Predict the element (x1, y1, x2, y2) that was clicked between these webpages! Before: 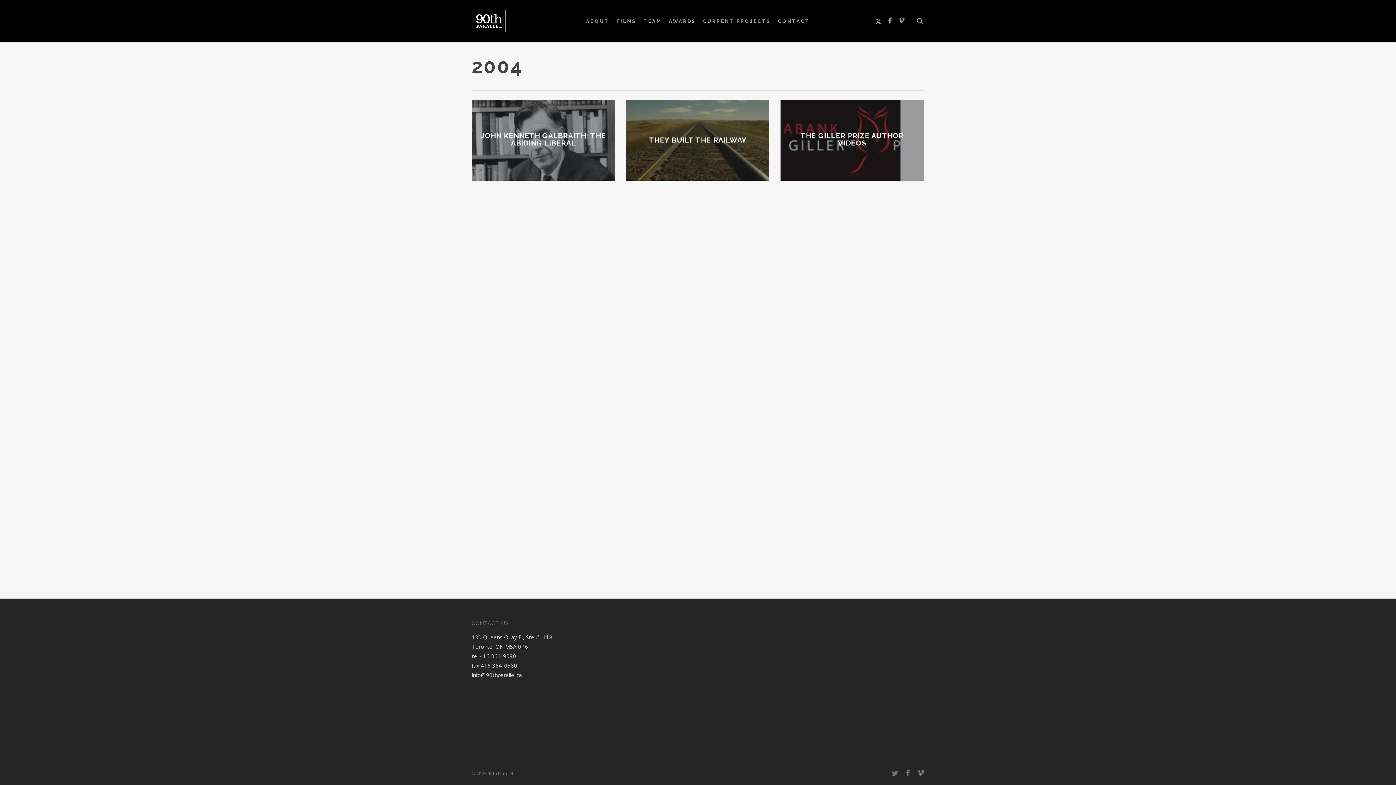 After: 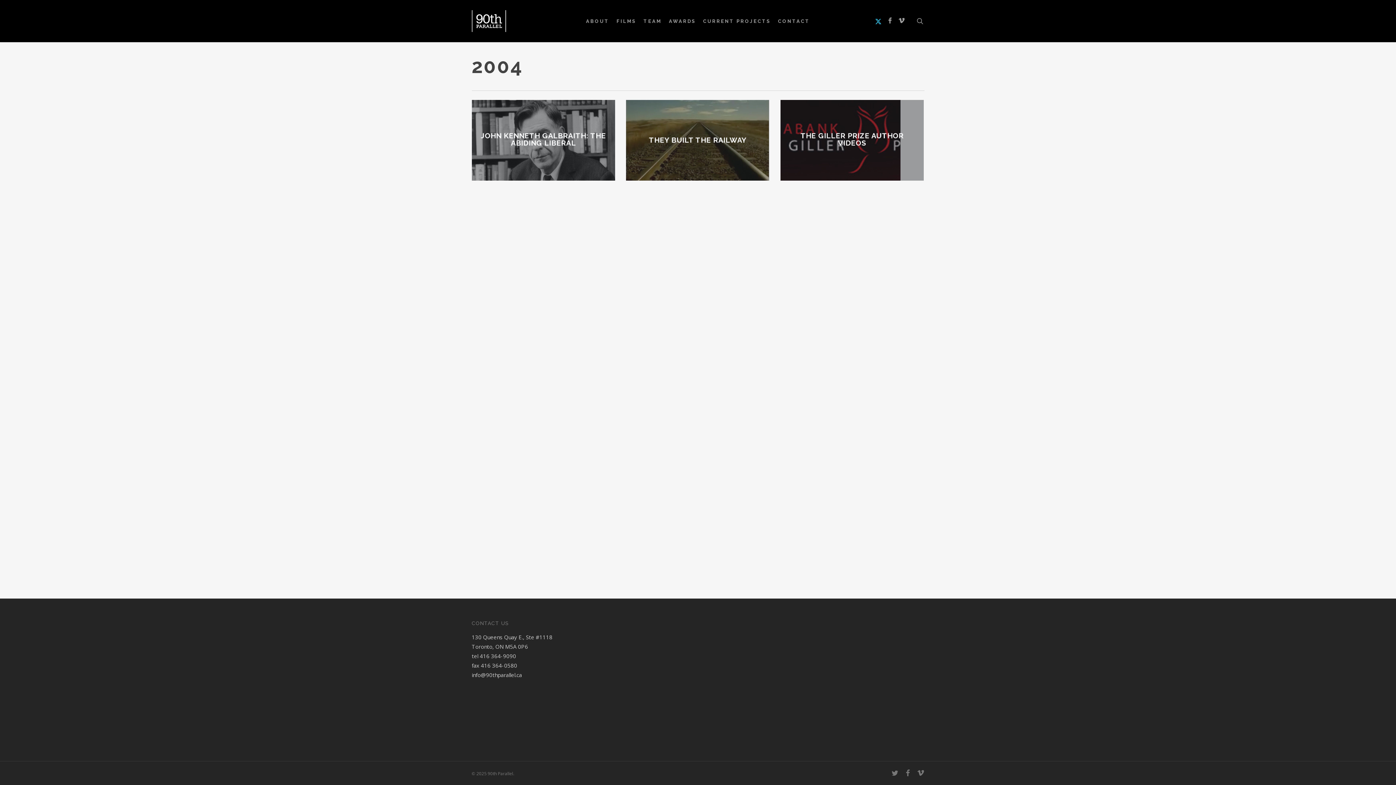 Action: label: X-TWITTER bbox: (872, 17, 885, 25)